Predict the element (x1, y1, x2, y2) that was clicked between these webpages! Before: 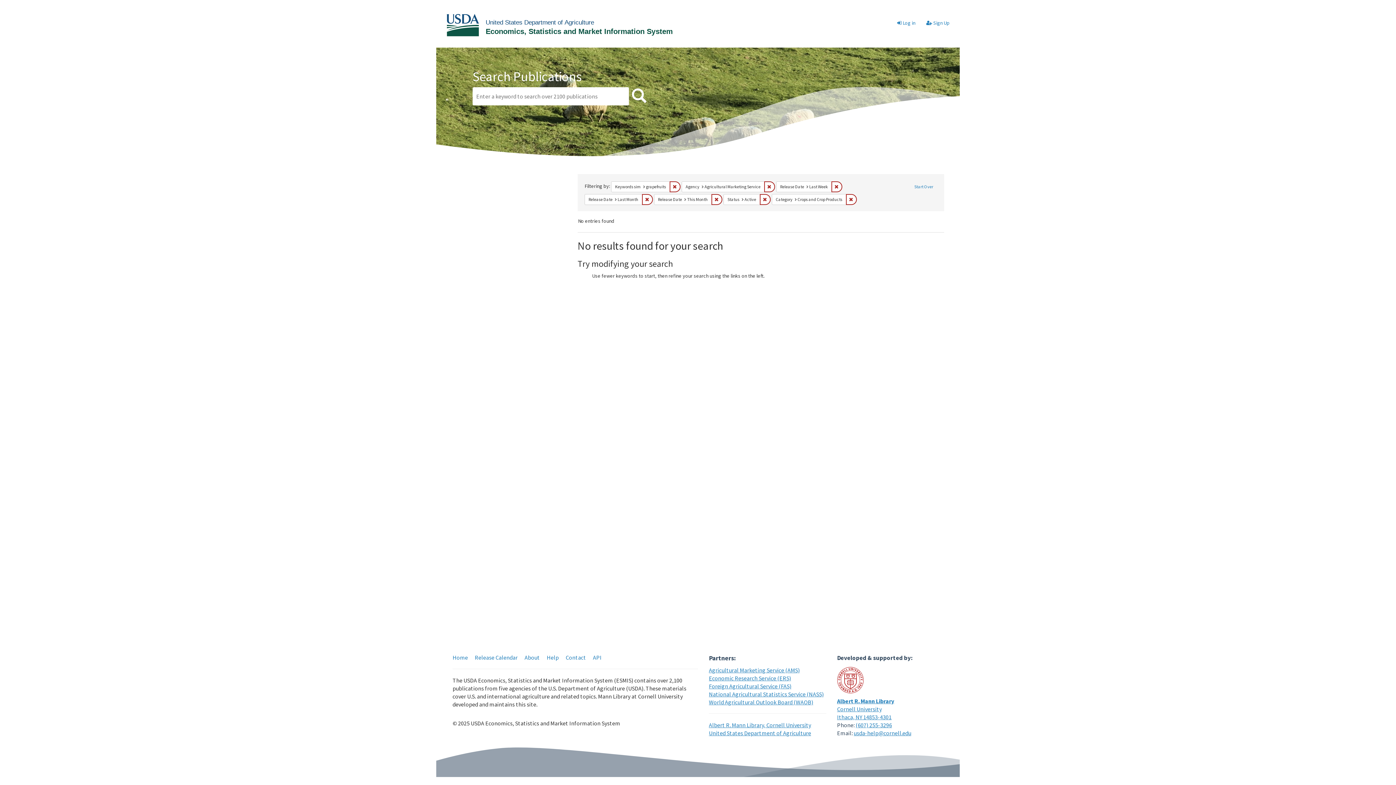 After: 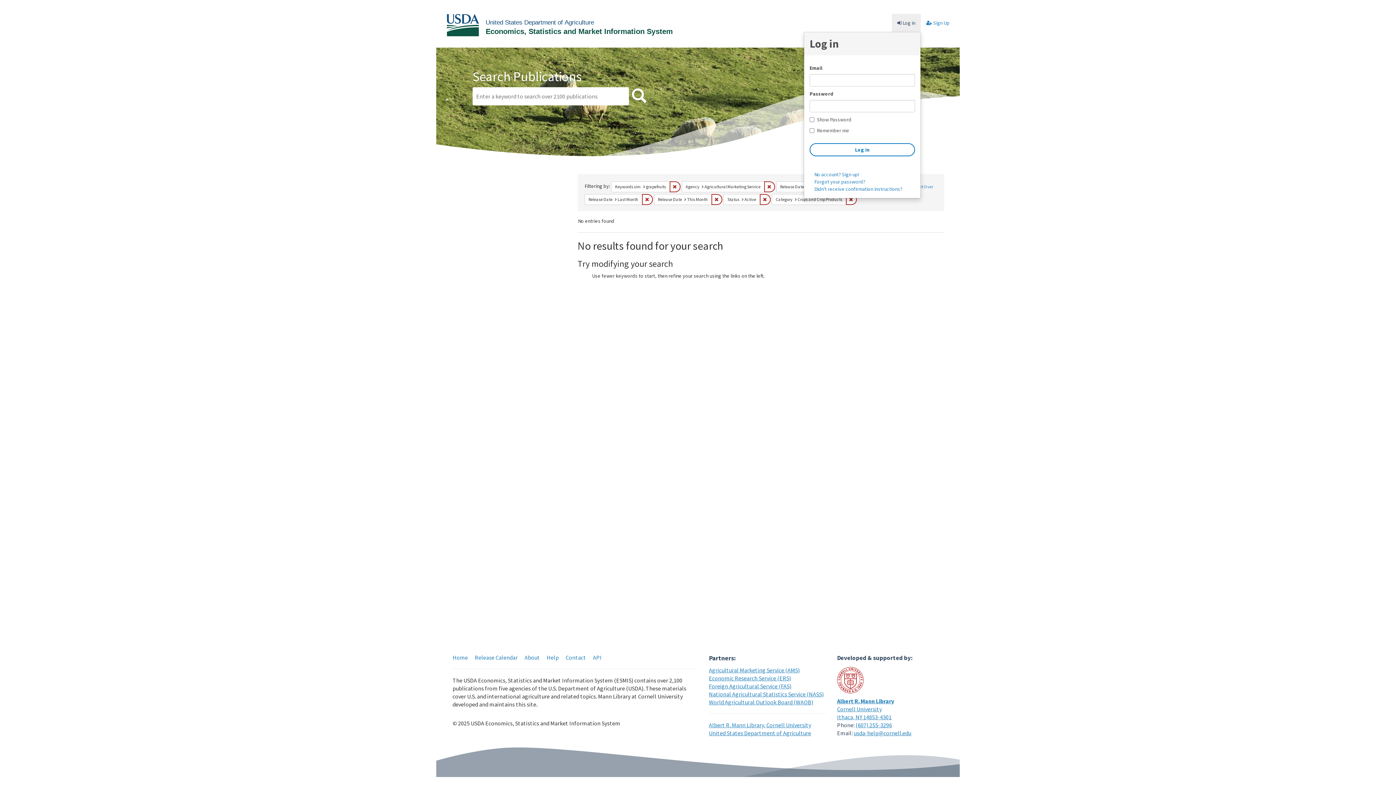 Action: bbox: (892, 13, 921, 32) label:  Log in